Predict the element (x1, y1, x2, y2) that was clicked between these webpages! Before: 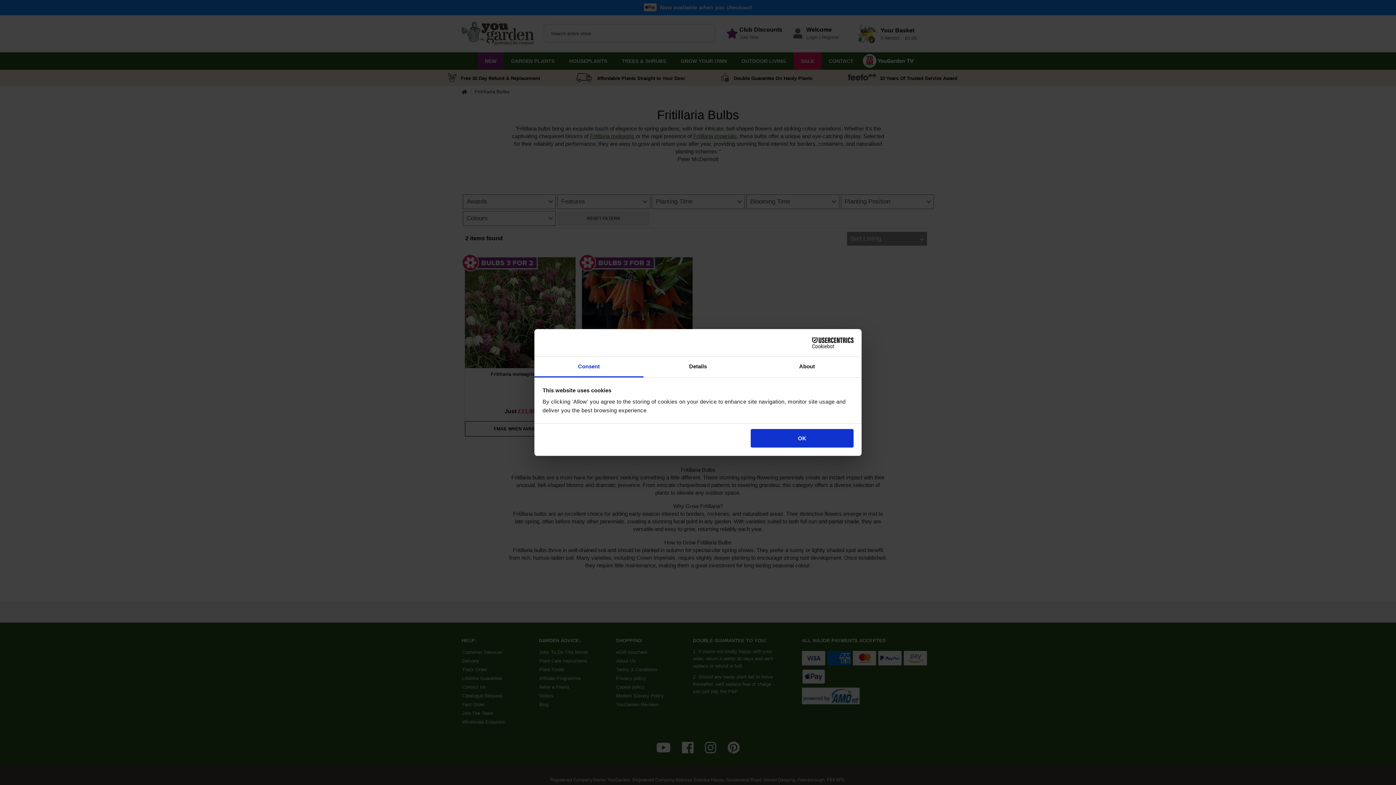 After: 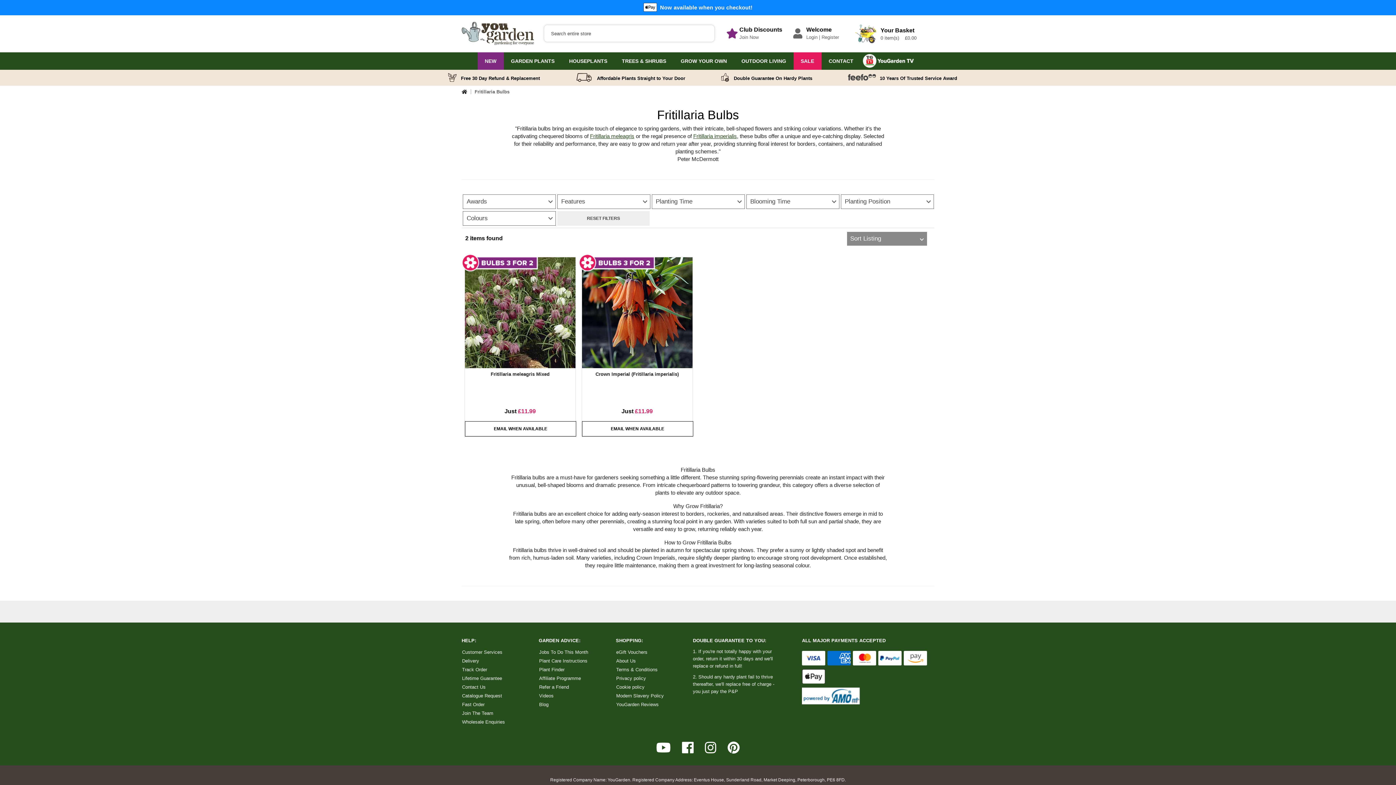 Action: bbox: (751, 429, 853, 447) label: OK